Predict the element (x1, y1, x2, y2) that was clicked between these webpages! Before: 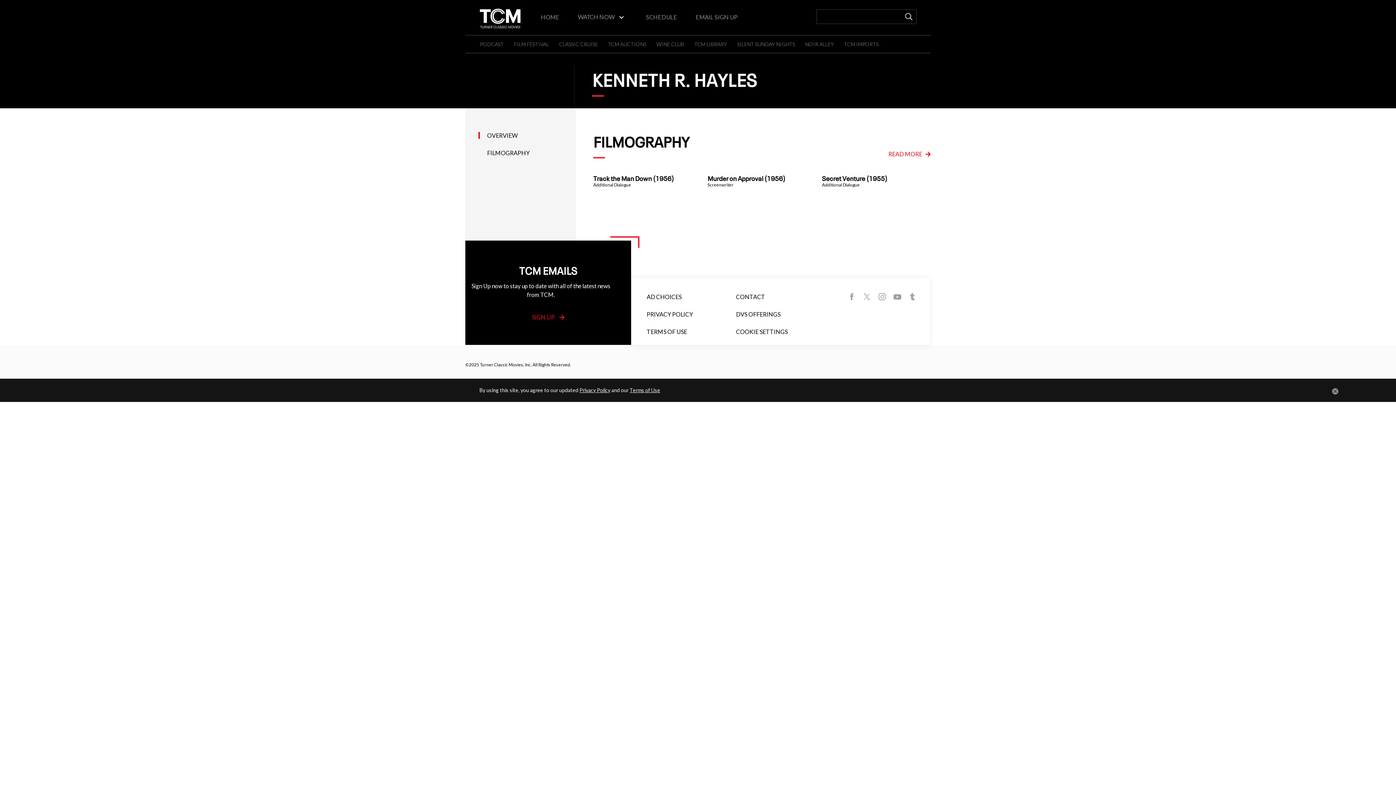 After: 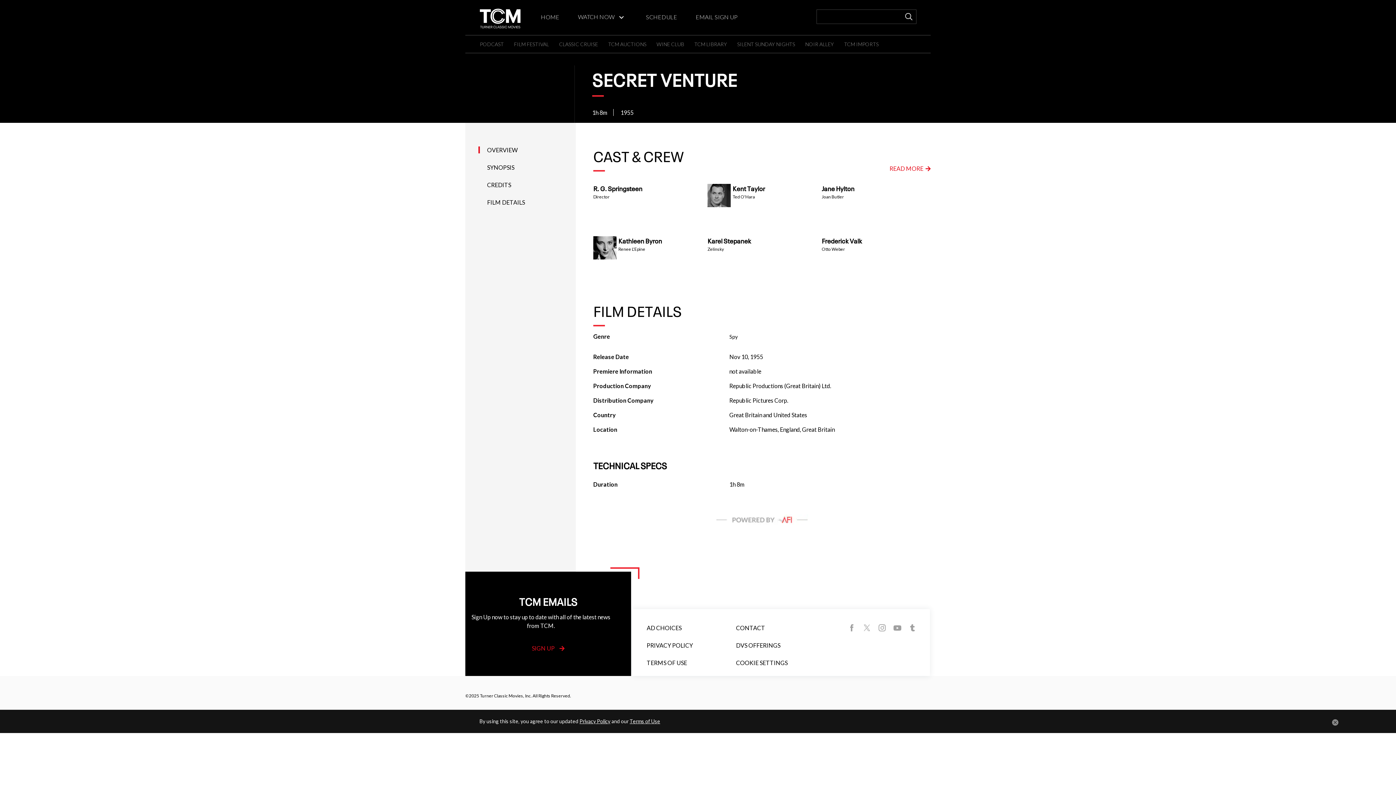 Action: label: Secret Venture (1955)
Additional Dialogue bbox: (816, 167, 929, 194)